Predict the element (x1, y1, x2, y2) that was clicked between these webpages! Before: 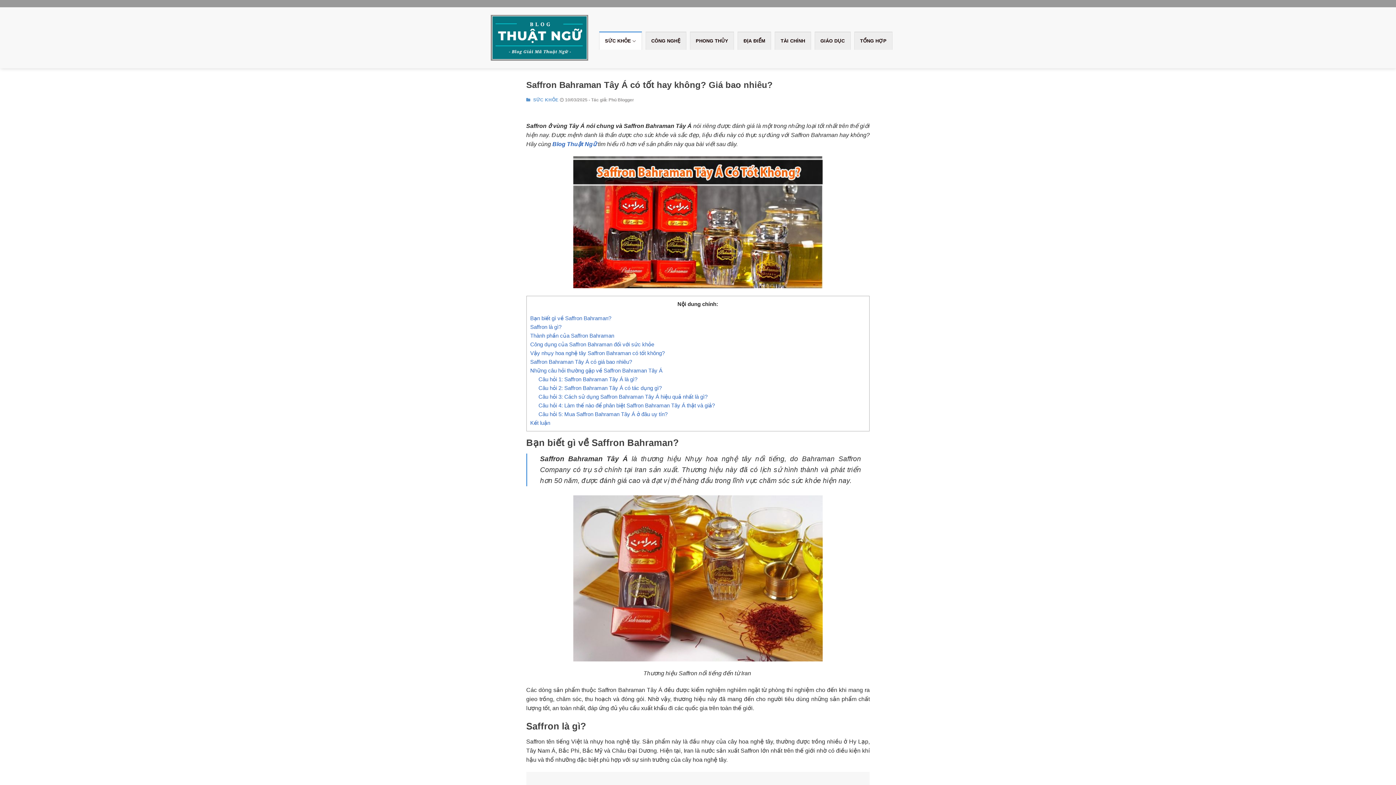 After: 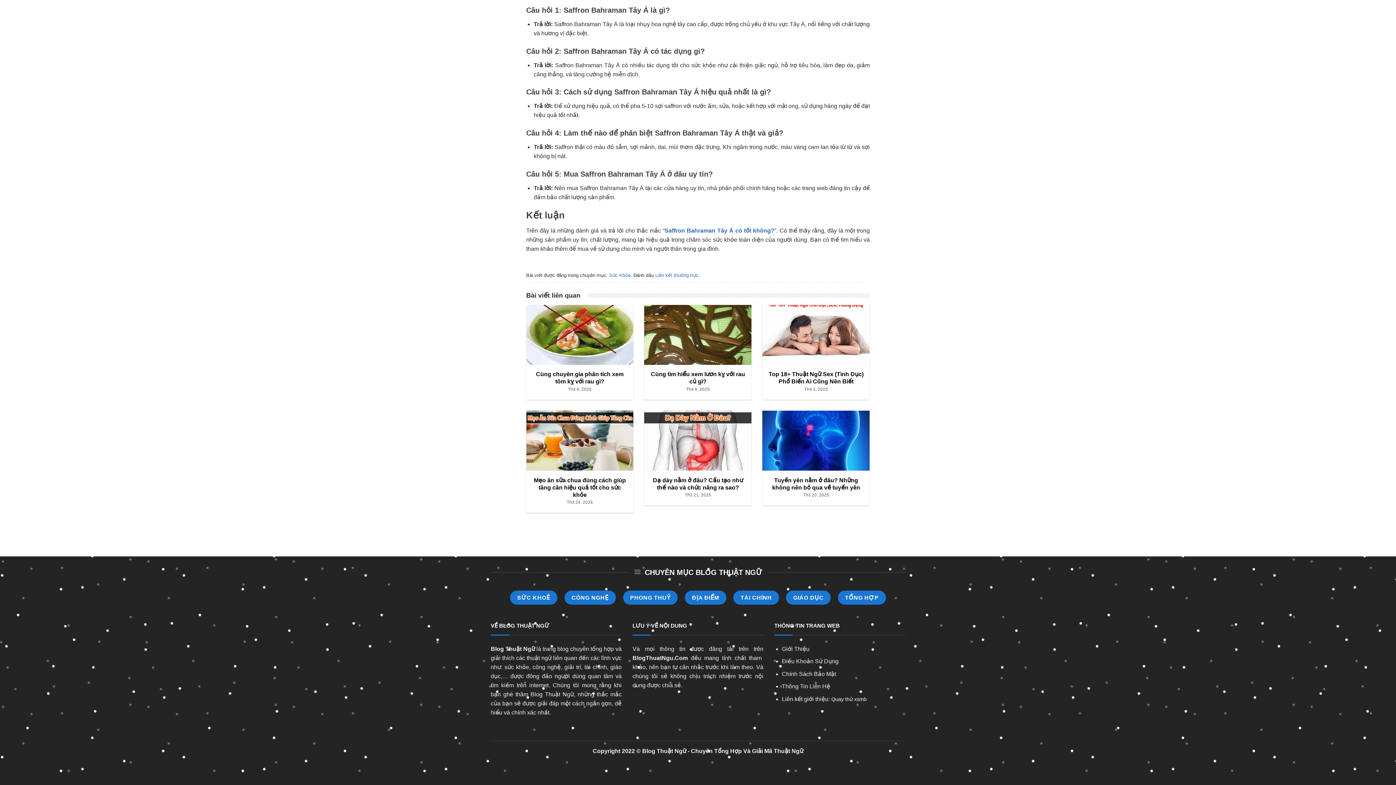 Action: label: Câu hỏi 4: Làm thế nào để phân biệt Saffron Bahraman Tây Á thật và giả? bbox: (538, 402, 715, 408)